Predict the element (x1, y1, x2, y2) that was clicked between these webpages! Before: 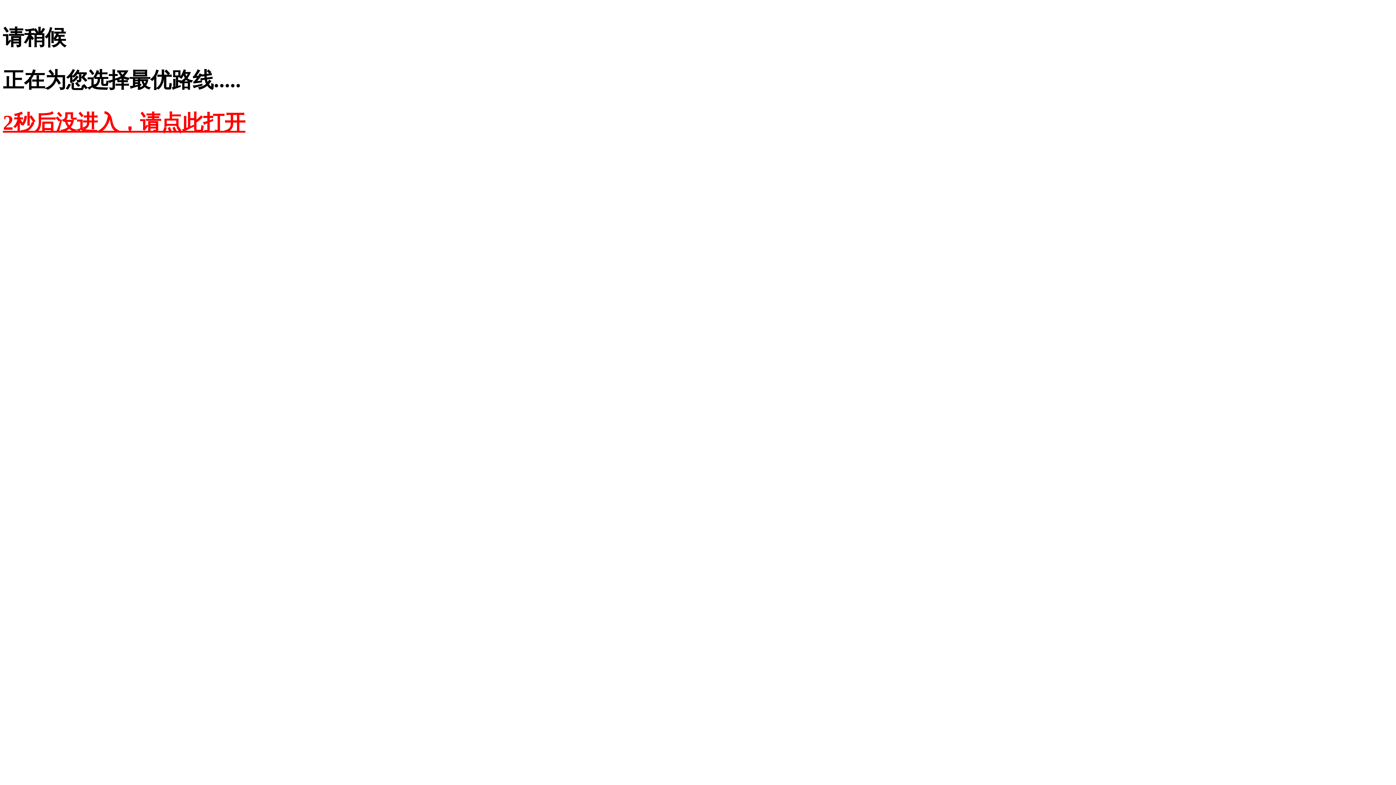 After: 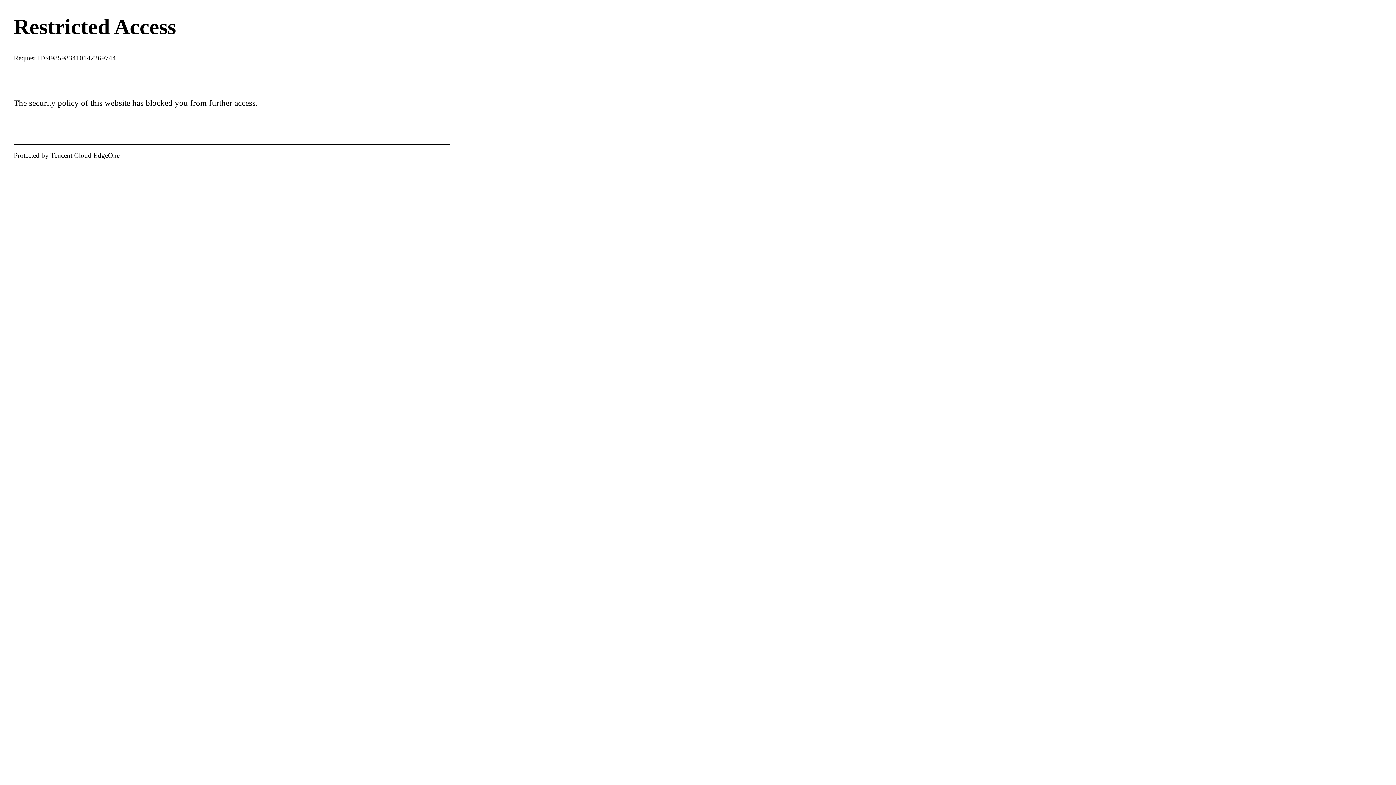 Action: label: 2秒后没进入，请点此打开 bbox: (2, 110, 245, 134)